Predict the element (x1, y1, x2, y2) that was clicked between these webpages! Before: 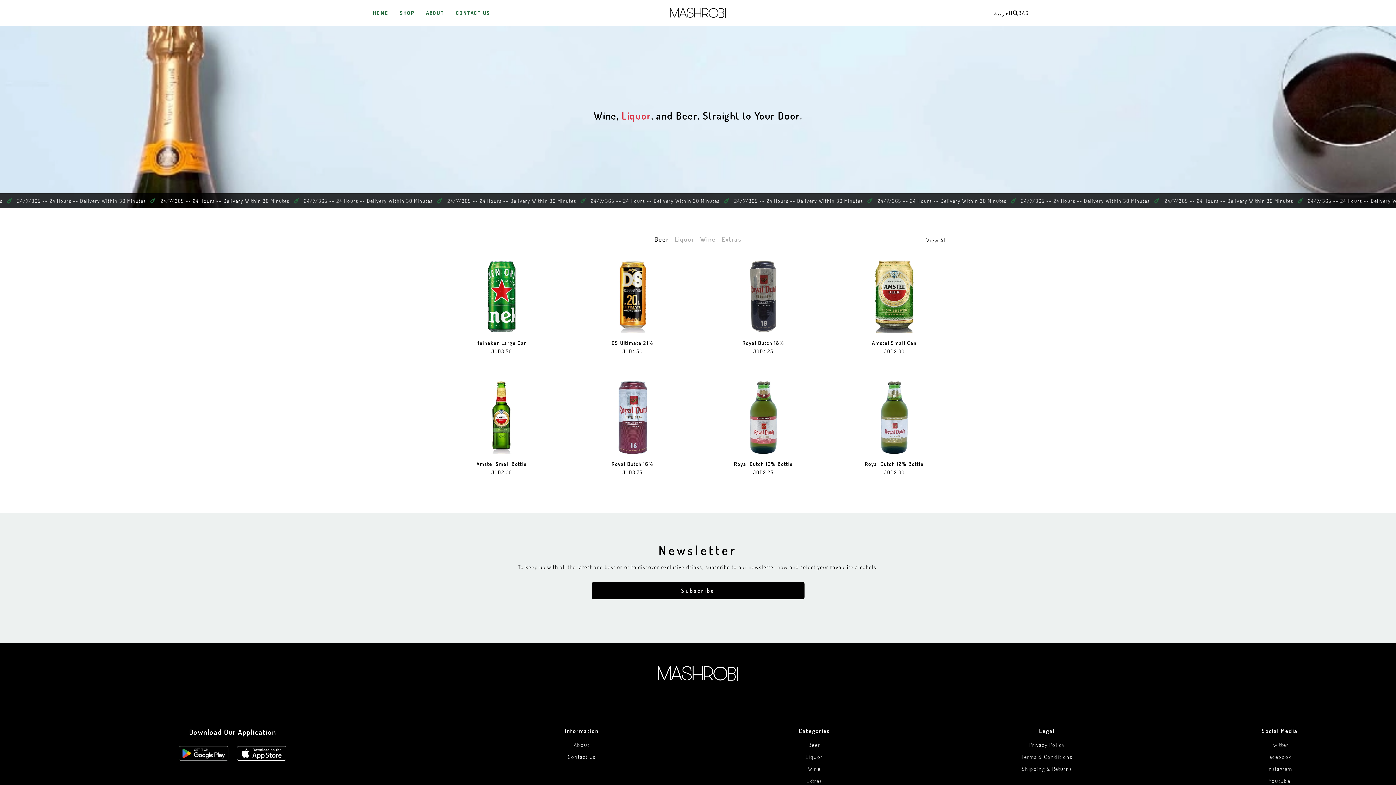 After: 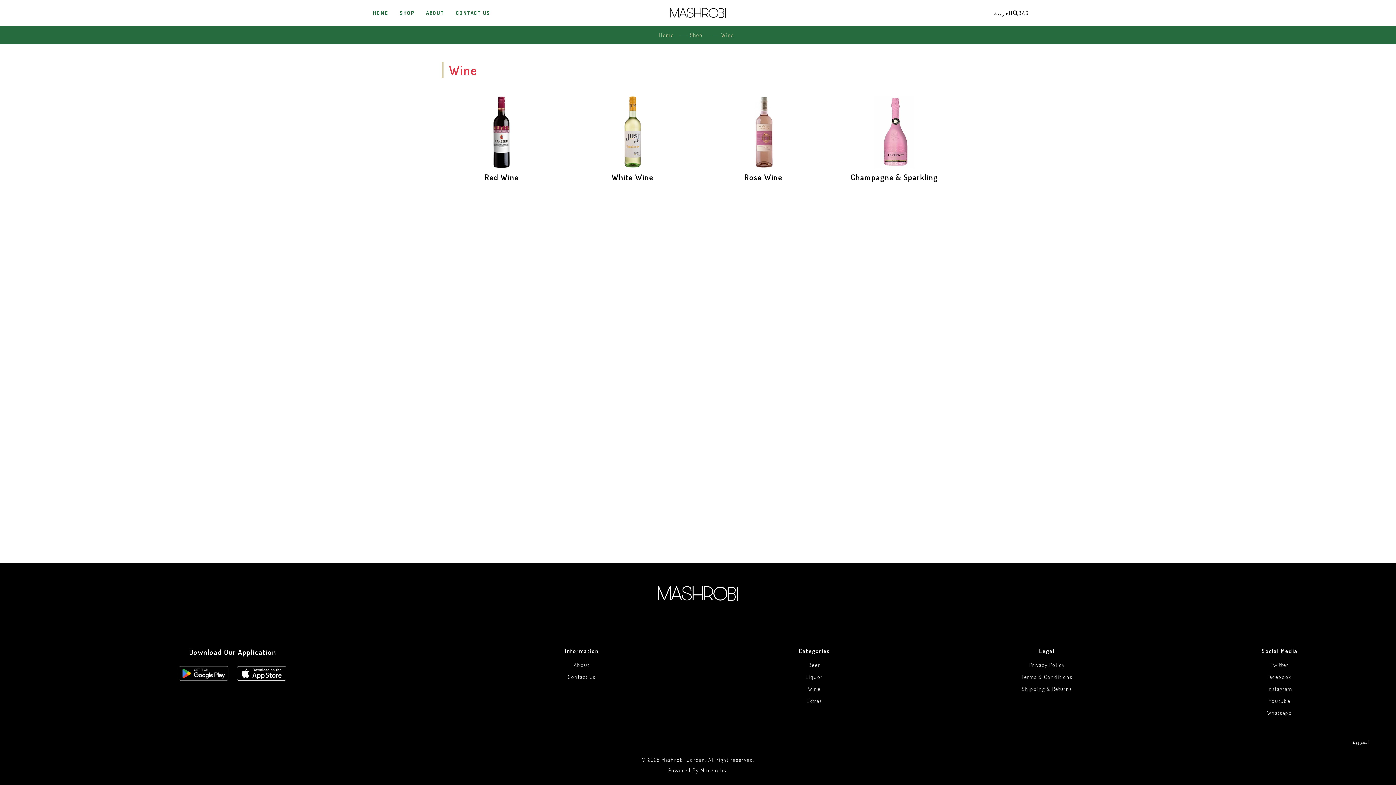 Action: label: Wine bbox: (808, 685, 820, 692)